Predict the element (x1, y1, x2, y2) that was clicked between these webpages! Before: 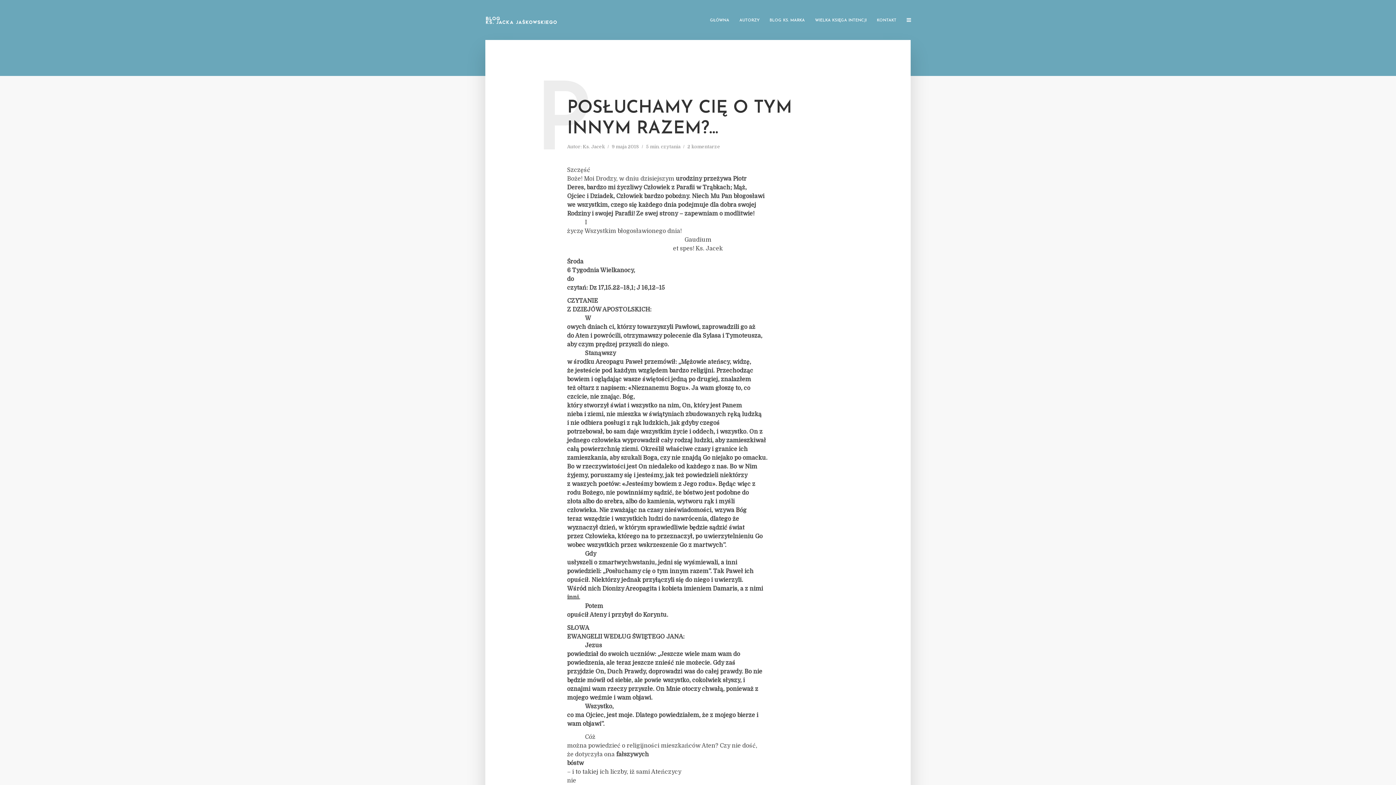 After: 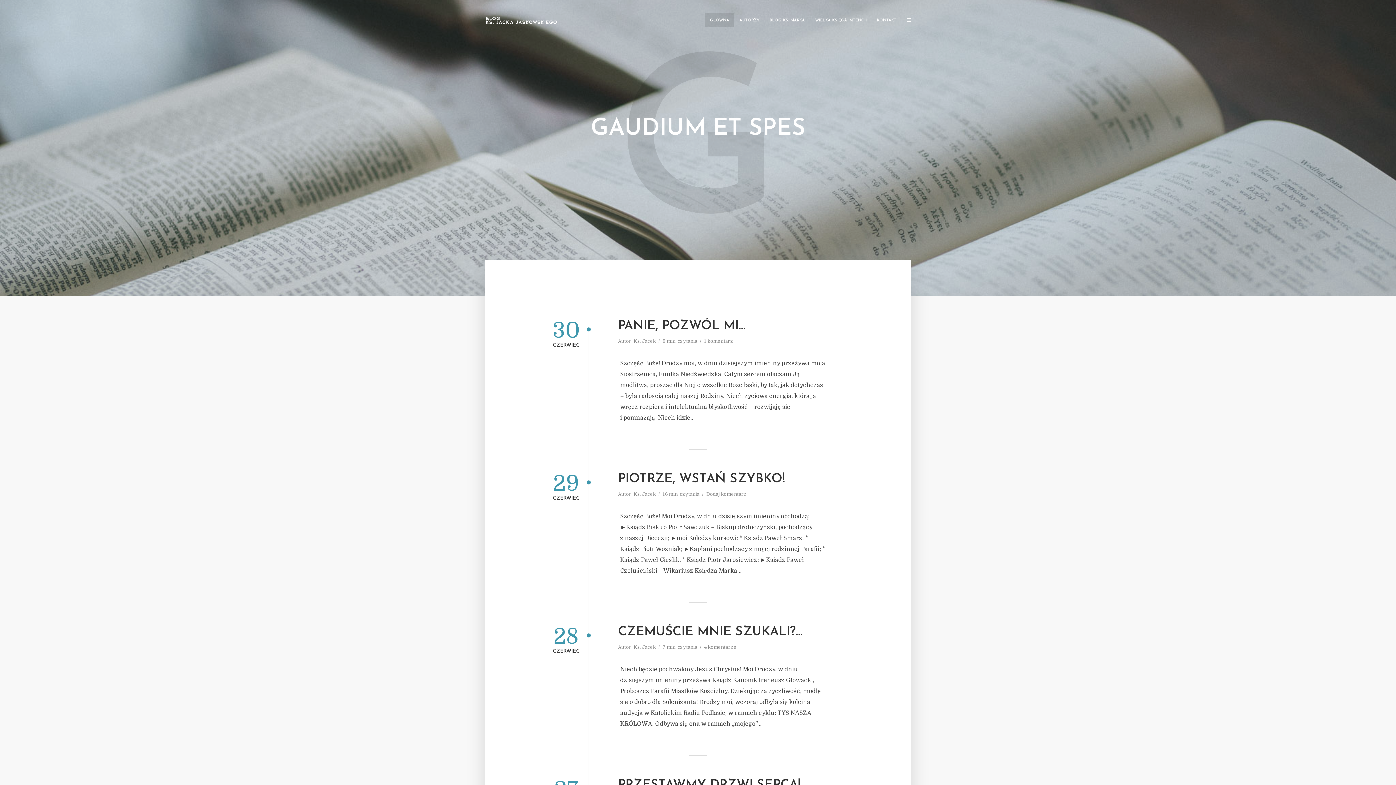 Action: label: GŁÓWNA bbox: (705, 12, 734, 27)